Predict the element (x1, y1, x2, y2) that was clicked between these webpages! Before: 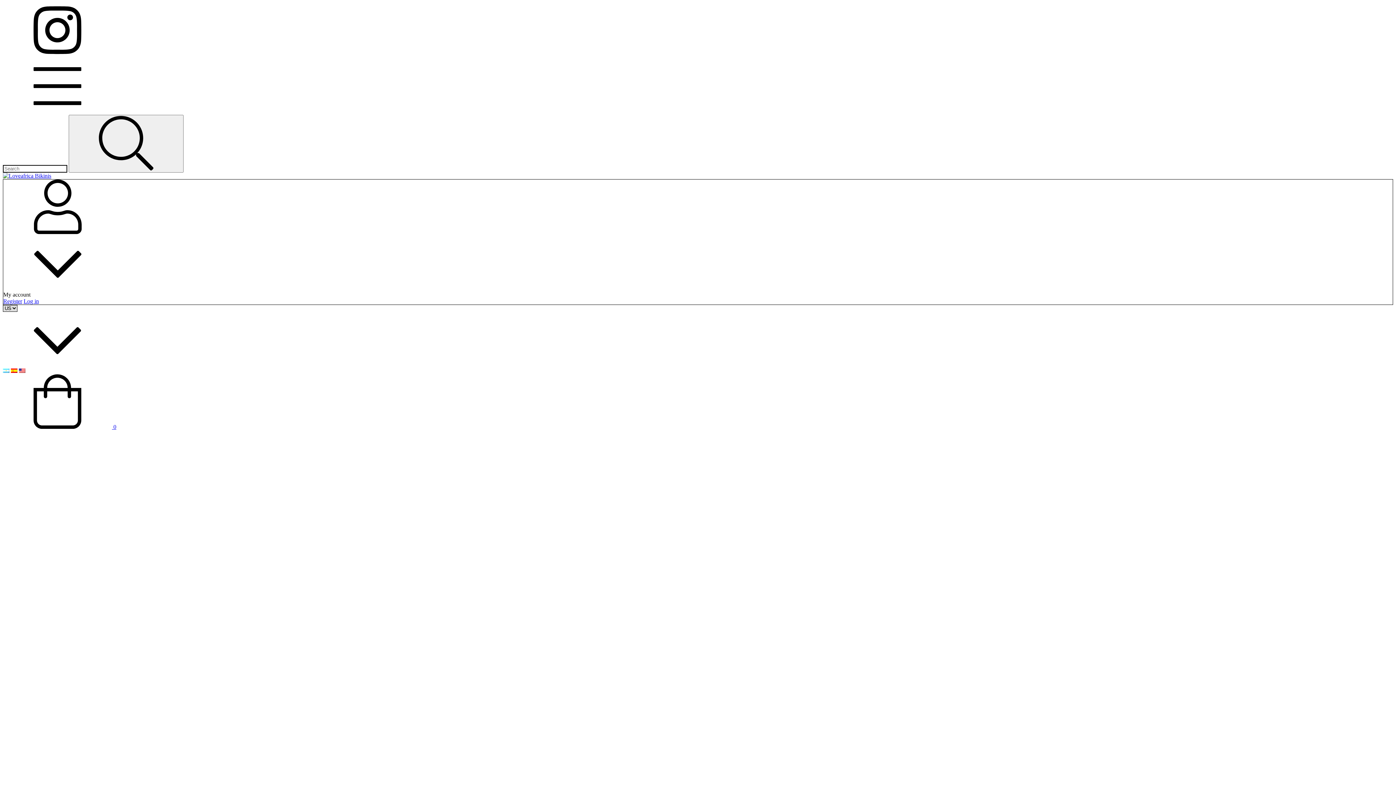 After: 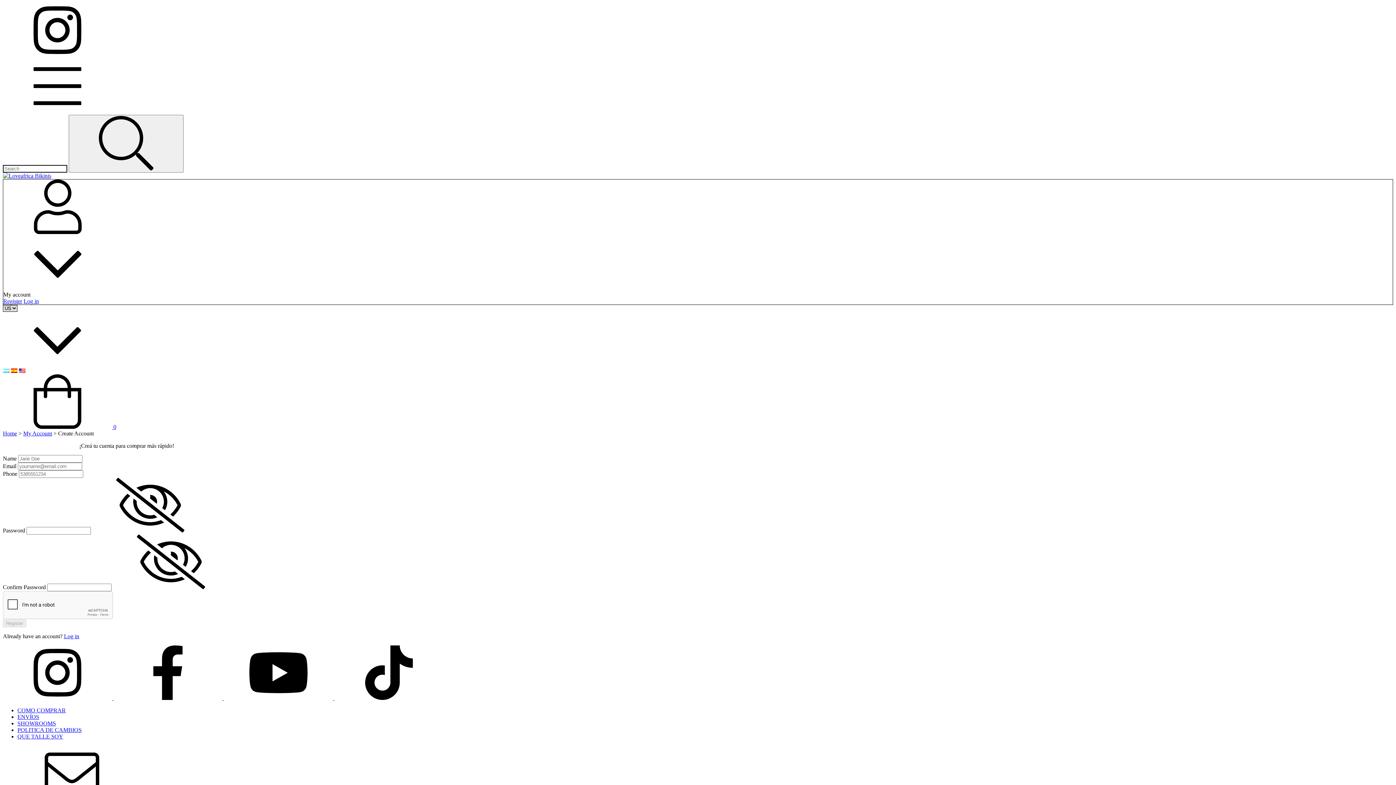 Action: bbox: (3, 298, 22, 304) label: Register